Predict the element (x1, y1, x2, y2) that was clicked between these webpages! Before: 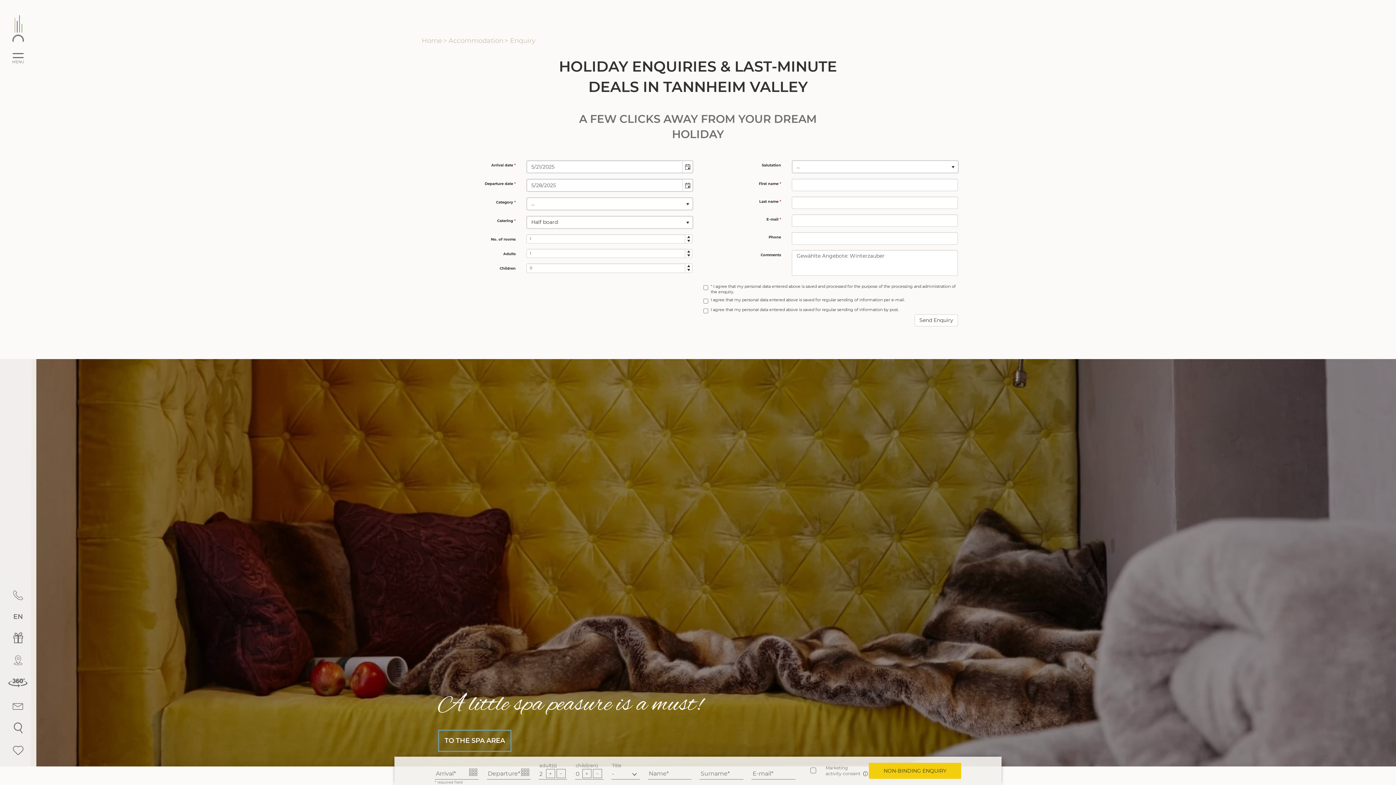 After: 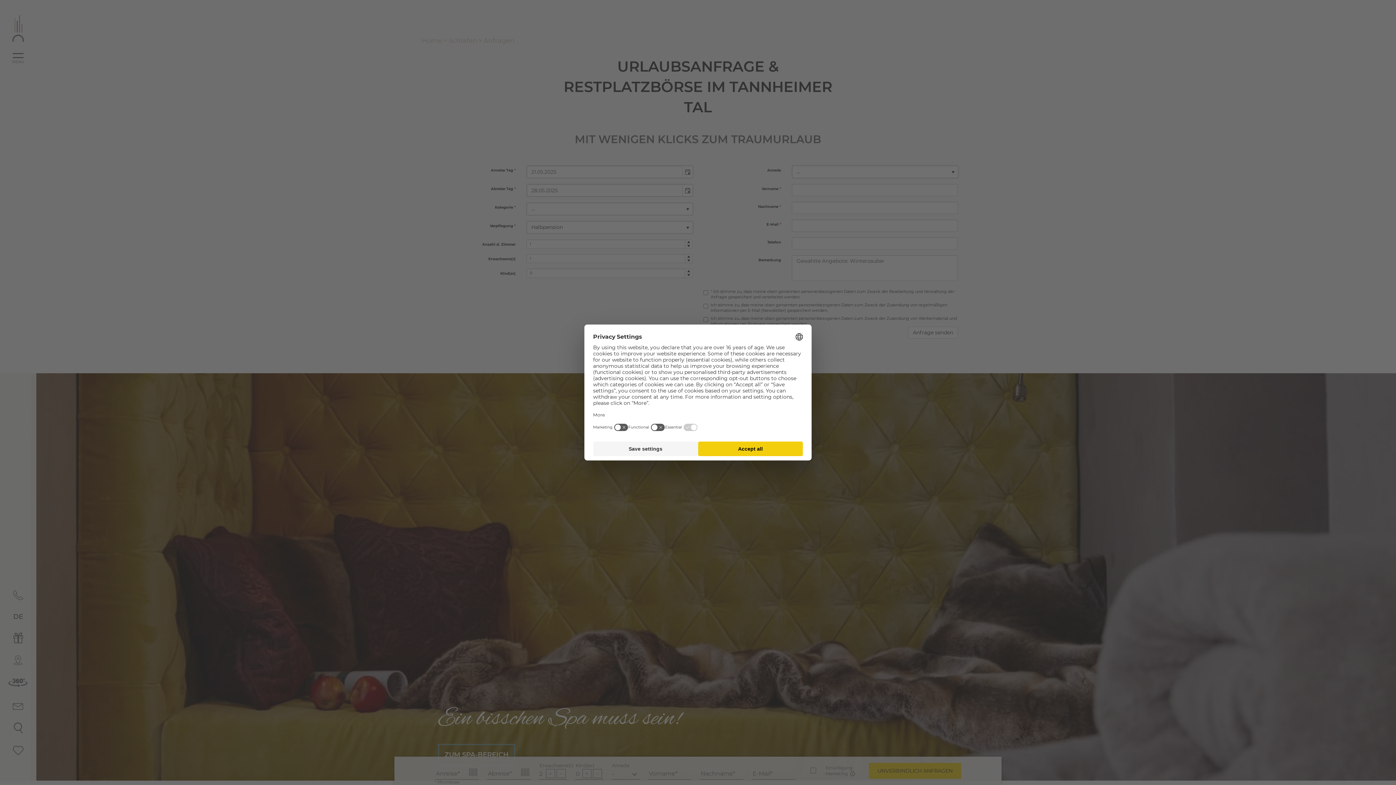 Action: label: Deutsch  bbox: (11, 616, 40, 621)